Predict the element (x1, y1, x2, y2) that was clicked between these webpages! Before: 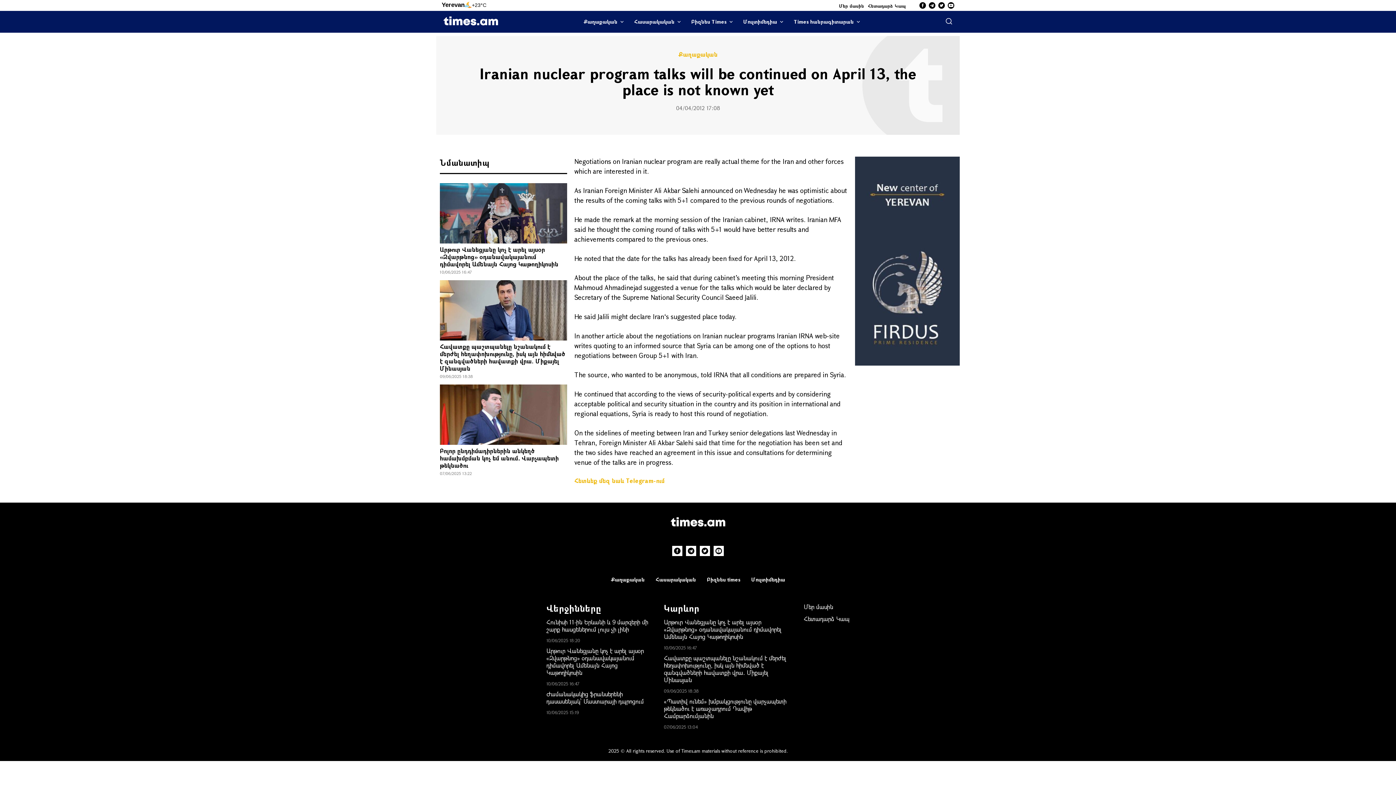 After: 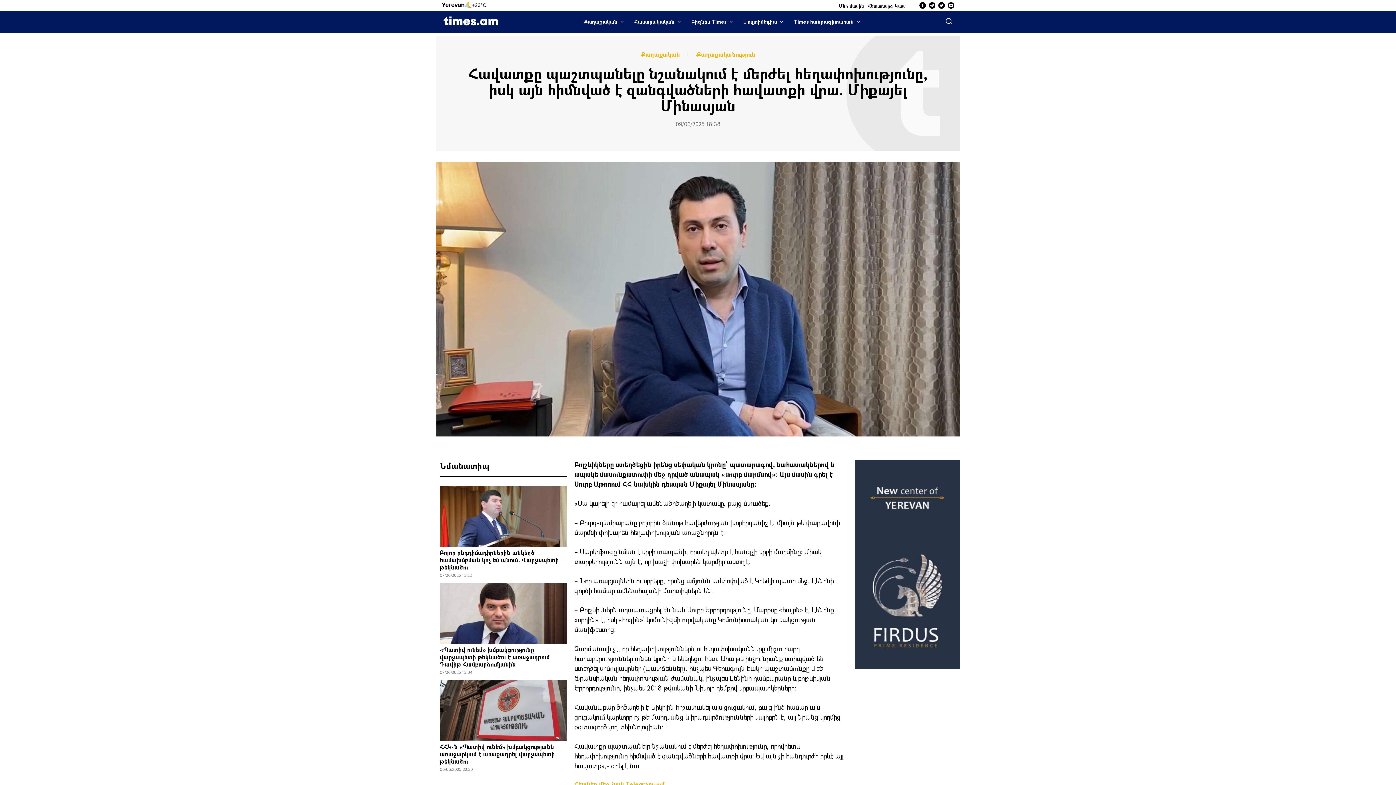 Action: label: Հավատքը պաշտպանելը նշանակում է մերժել հեղափոխությունը, իսկ այն հիմնված է զանգվածների հավատքի վրա. Միքայել Մինասյան bbox: (440, 342, 565, 372)